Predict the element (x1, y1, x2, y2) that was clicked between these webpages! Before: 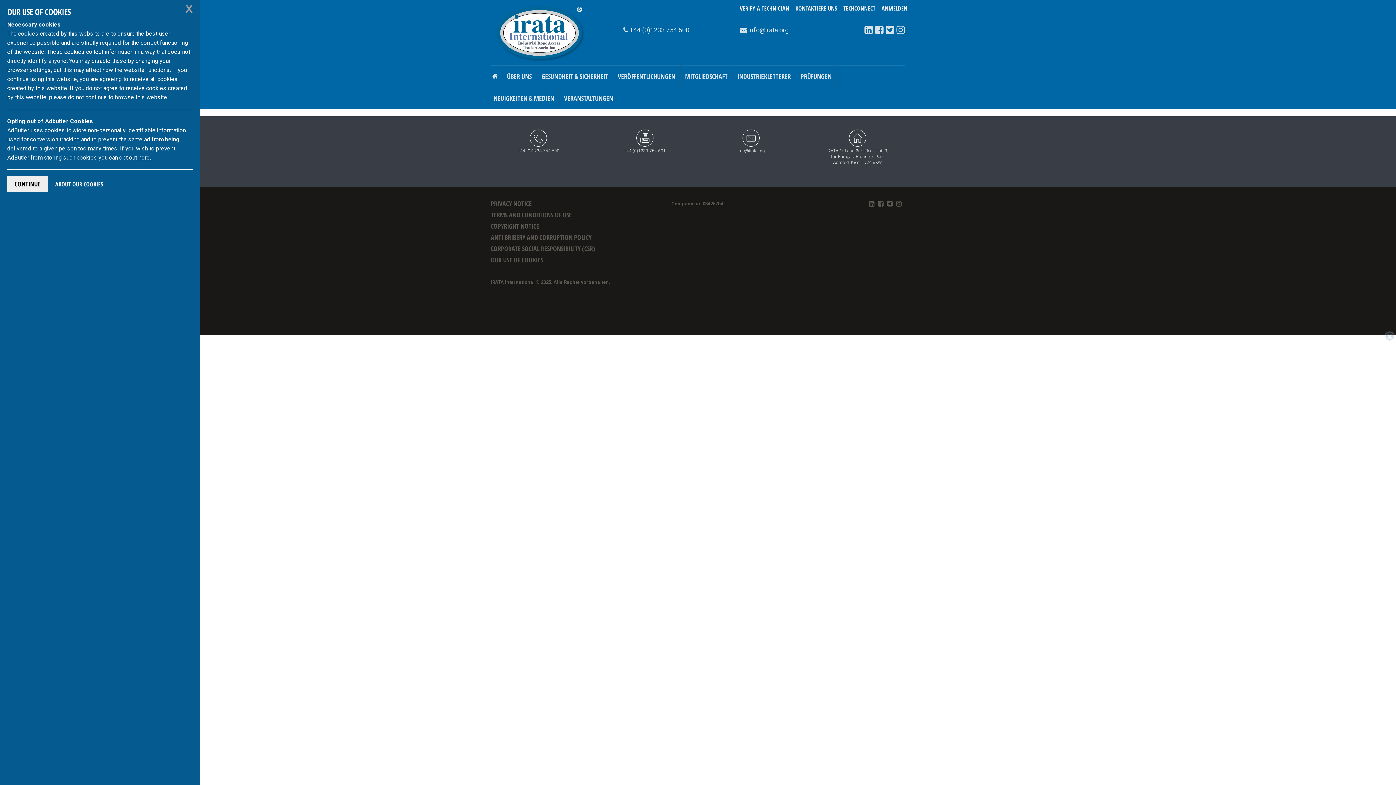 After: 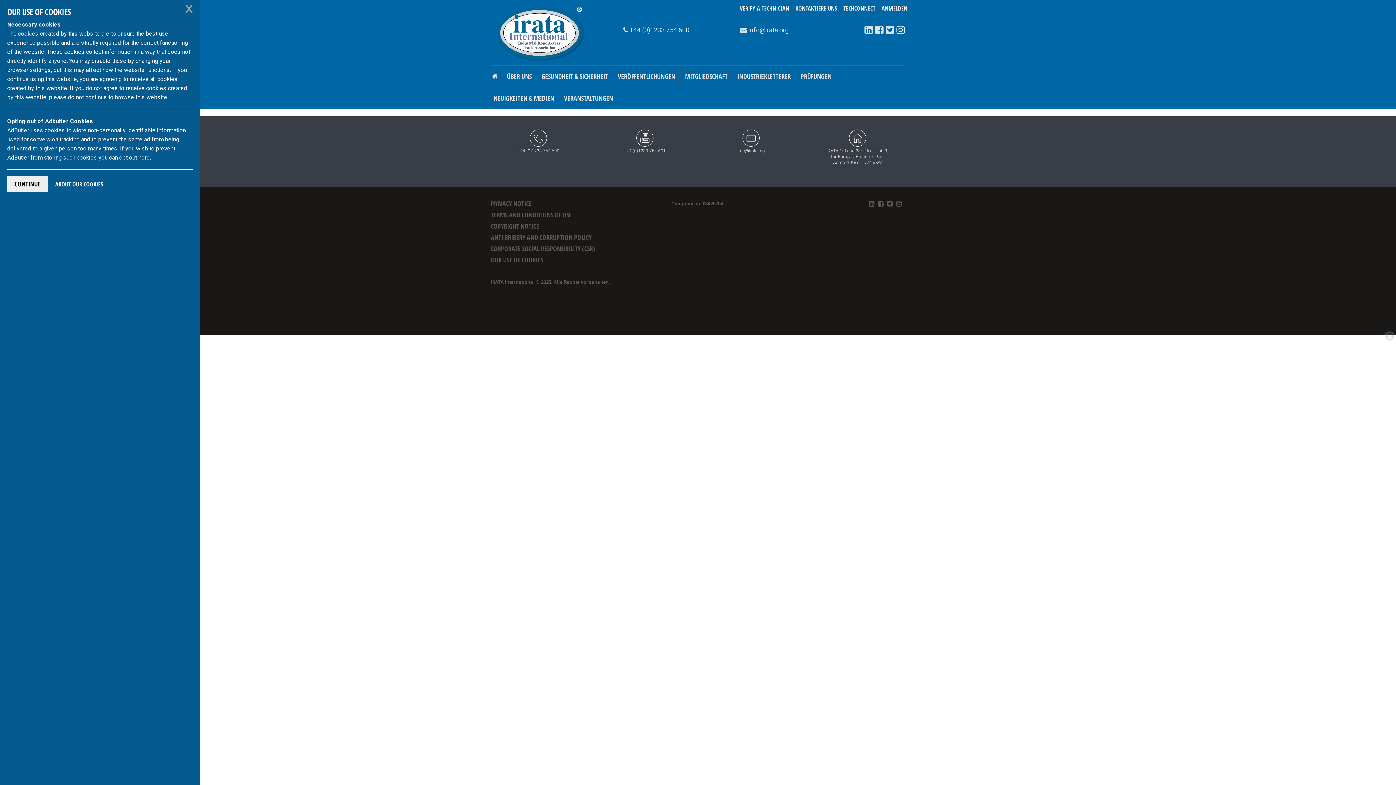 Action: bbox: (894, 24, 905, 35)